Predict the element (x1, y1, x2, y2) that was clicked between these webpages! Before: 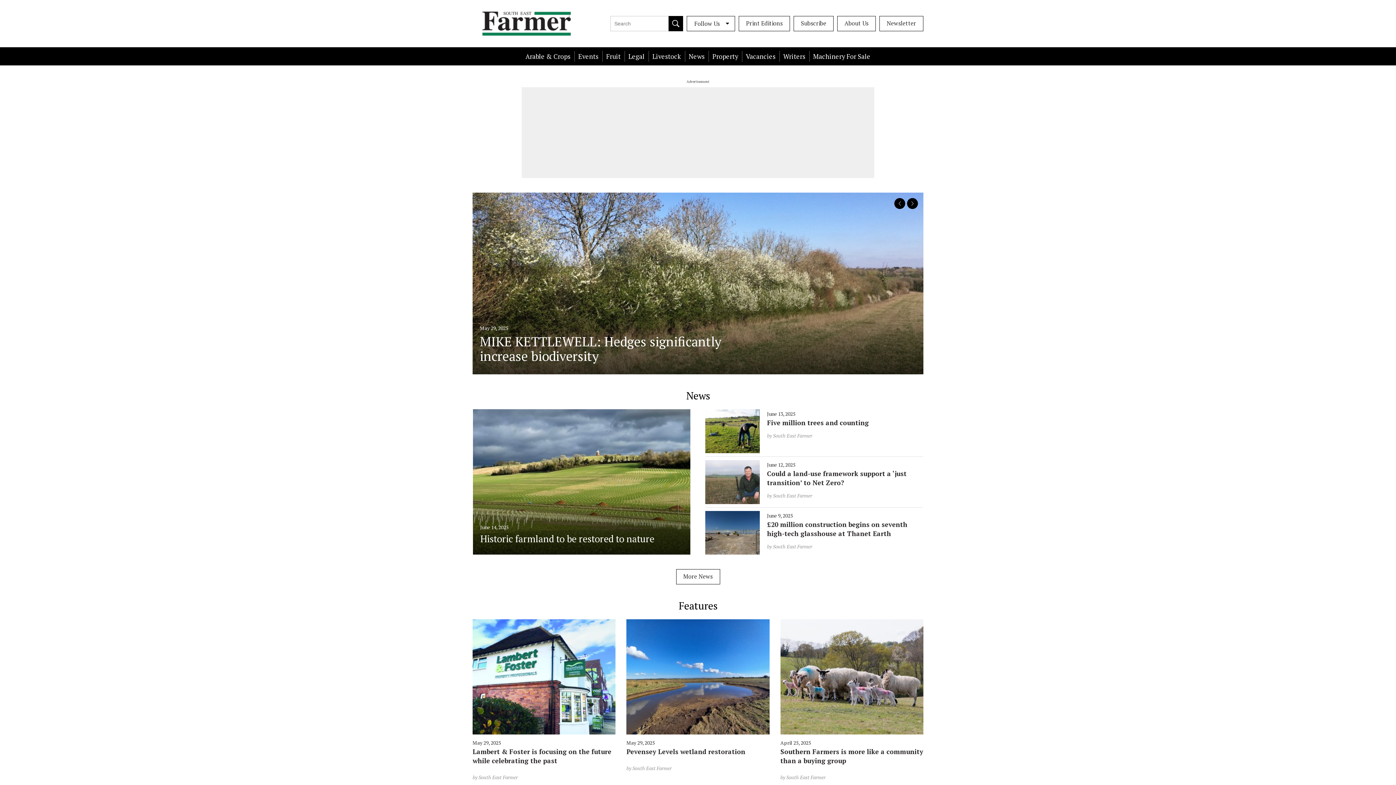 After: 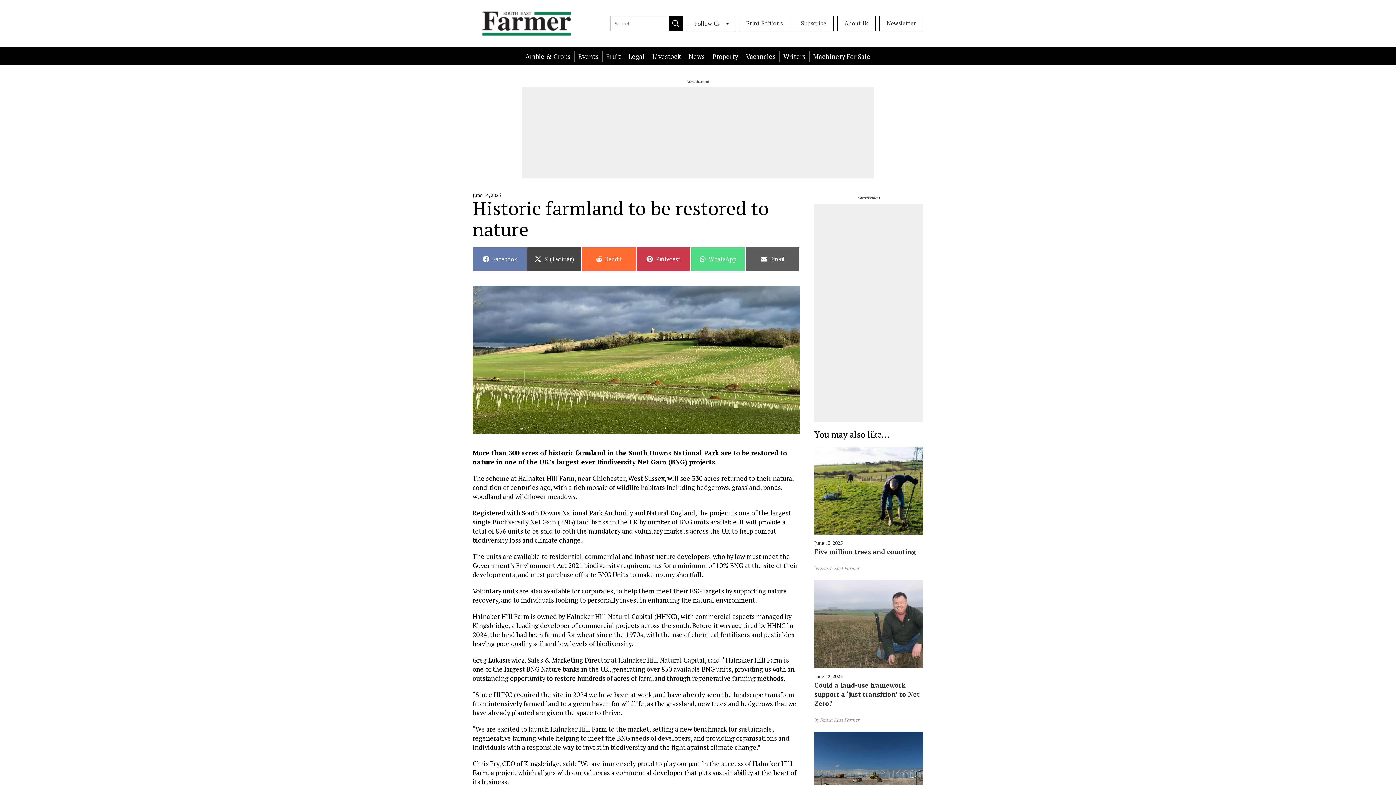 Action: label: June 14, 2025

Historic farmland to be restored to nature bbox: (473, 409, 690, 554)